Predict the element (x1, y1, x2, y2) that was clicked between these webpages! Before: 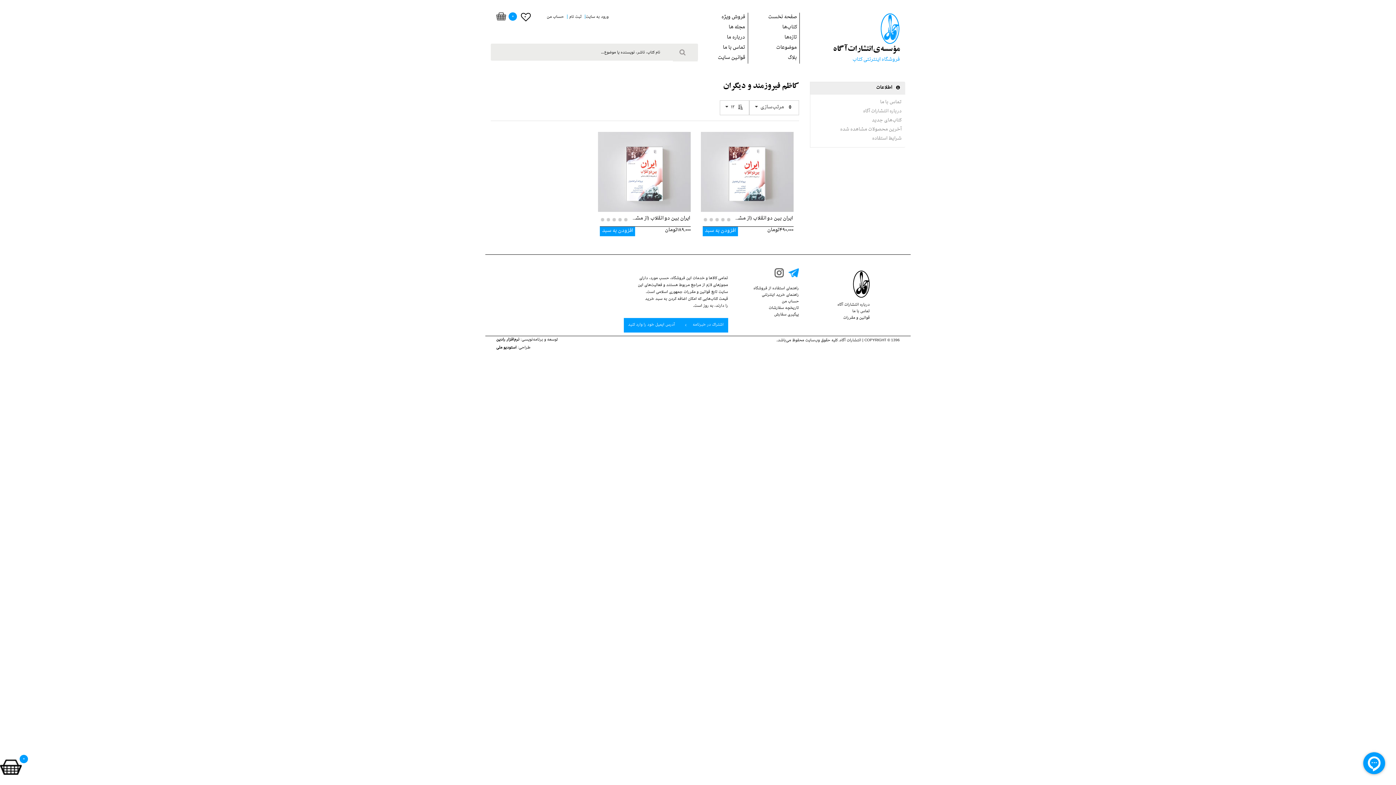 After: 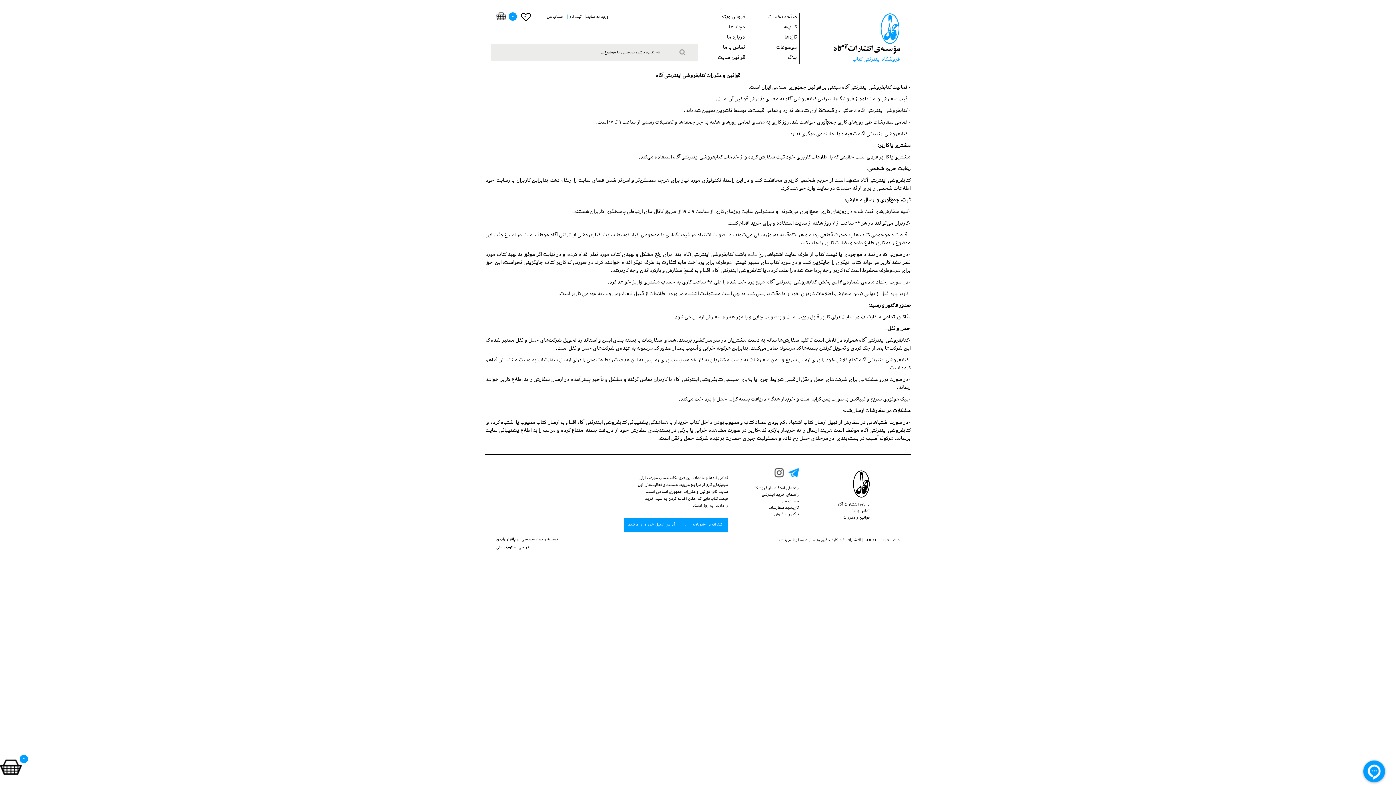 Action: label: قوانین‌ و ‌مقررات bbox: (810, 315, 870, 321)